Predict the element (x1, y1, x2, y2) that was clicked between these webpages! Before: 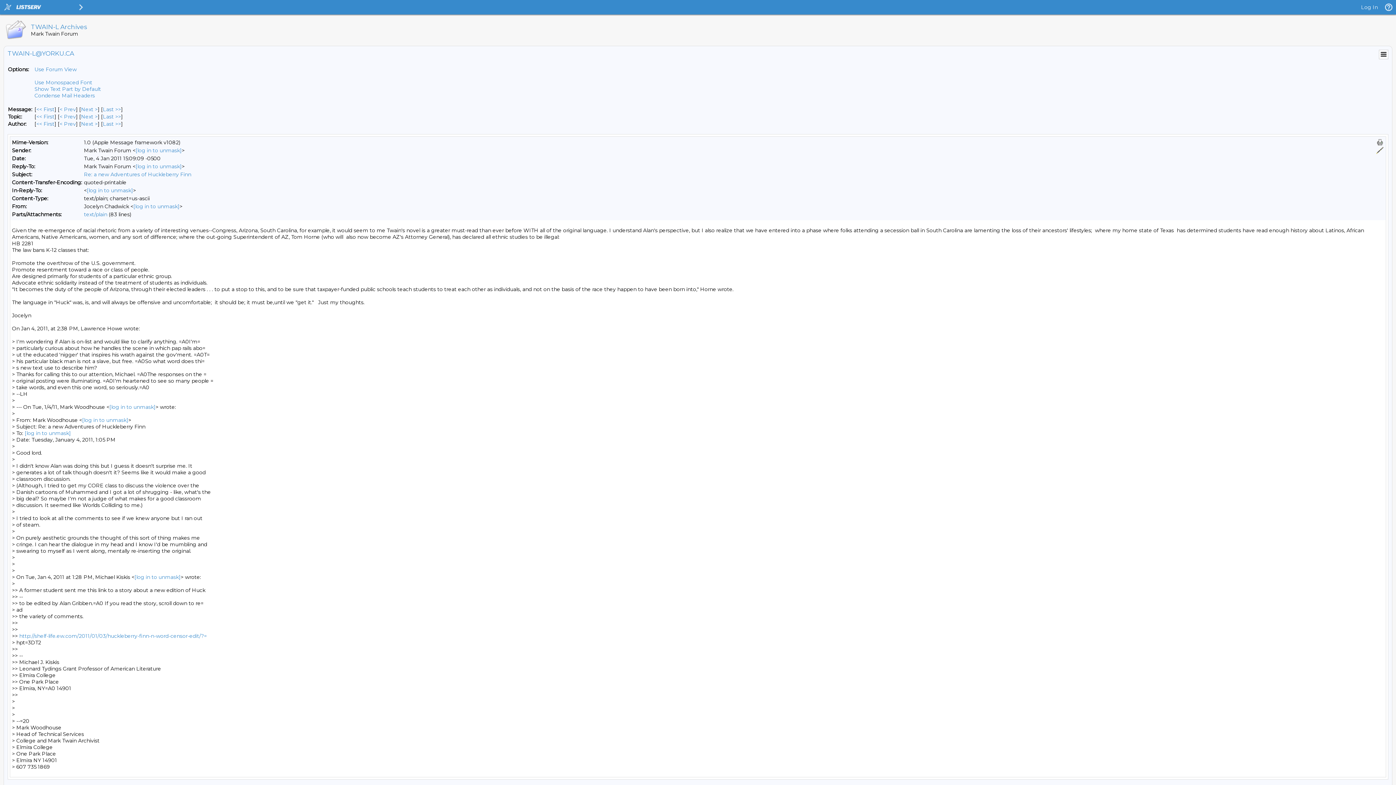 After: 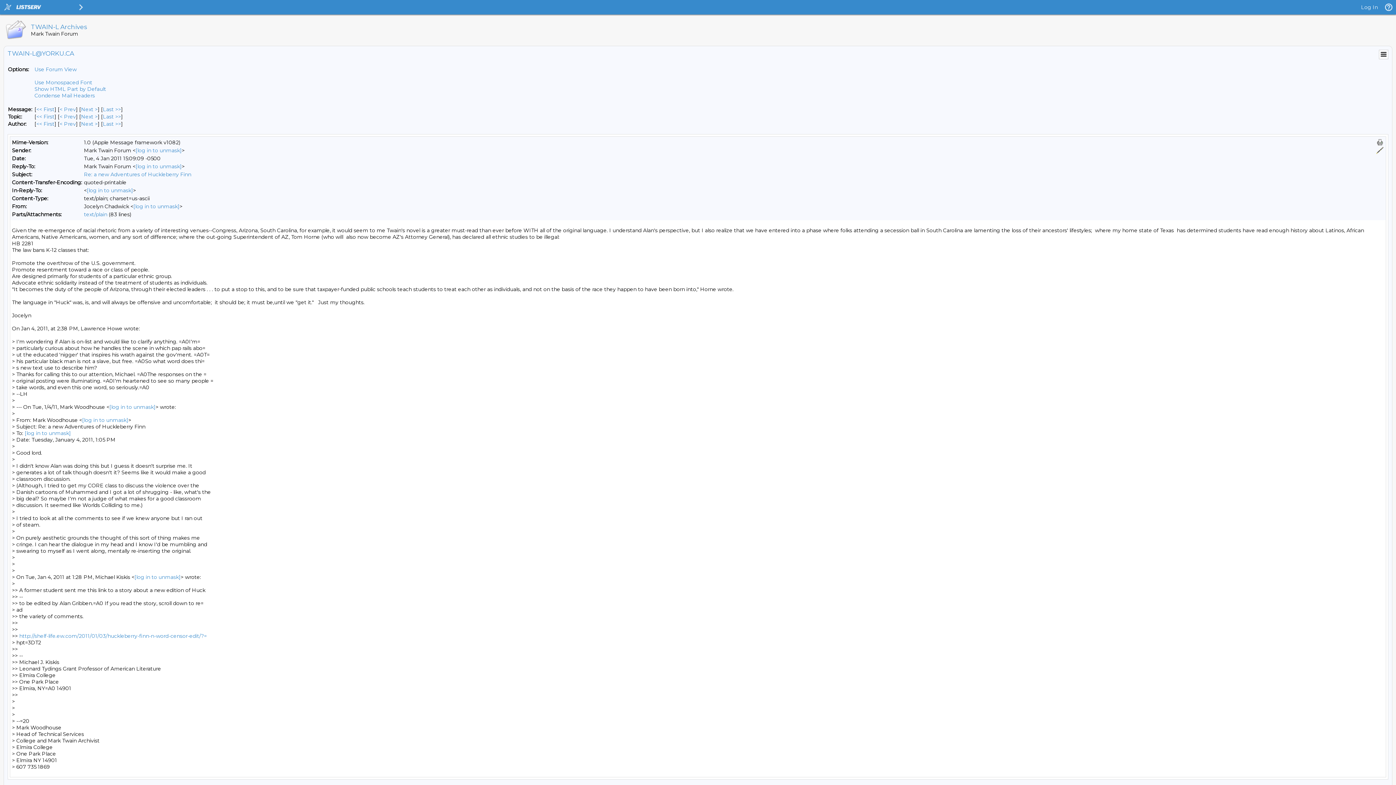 Action: label: Show Text Part by Default bbox: (34, 85, 101, 92)